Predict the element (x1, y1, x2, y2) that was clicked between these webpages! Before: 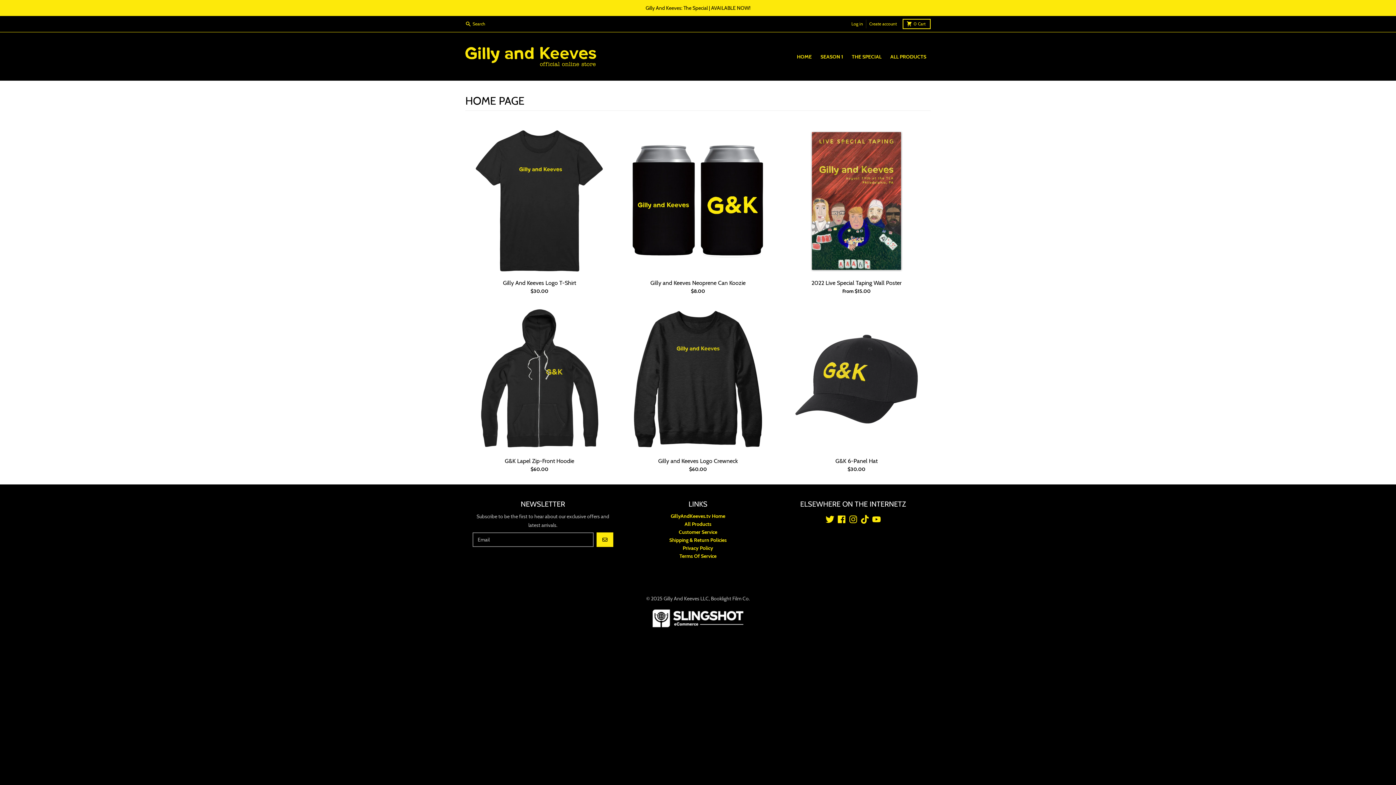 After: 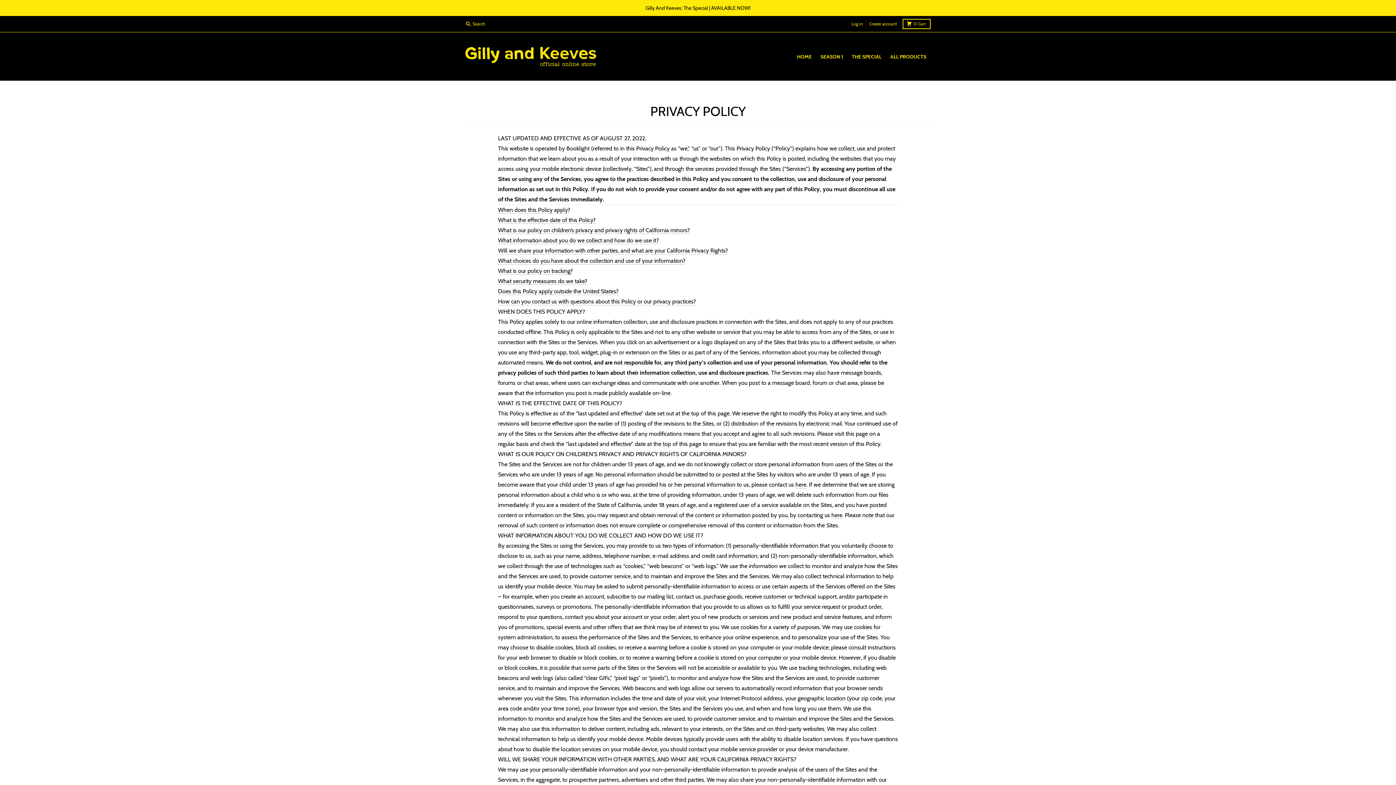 Action: label: Privacy Policy bbox: (682, 545, 713, 551)